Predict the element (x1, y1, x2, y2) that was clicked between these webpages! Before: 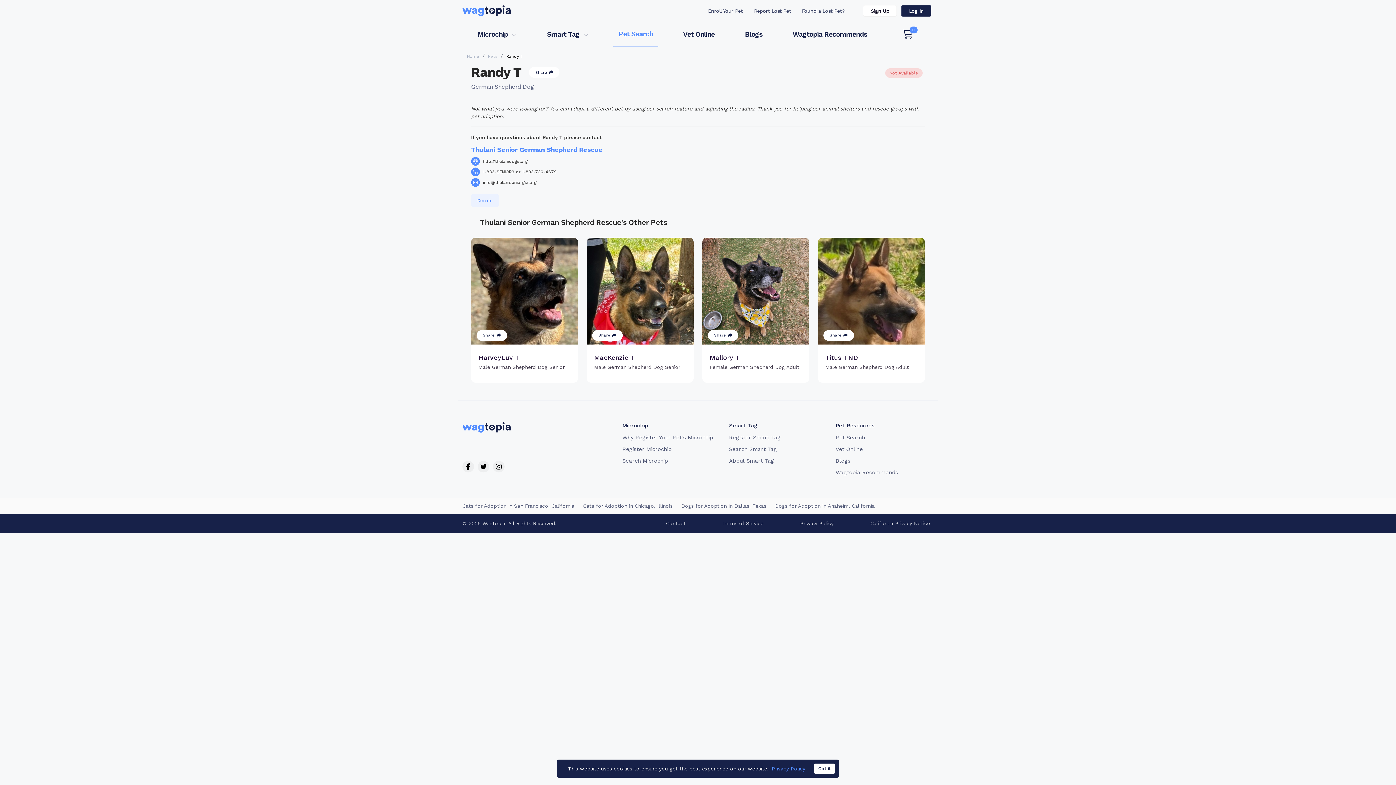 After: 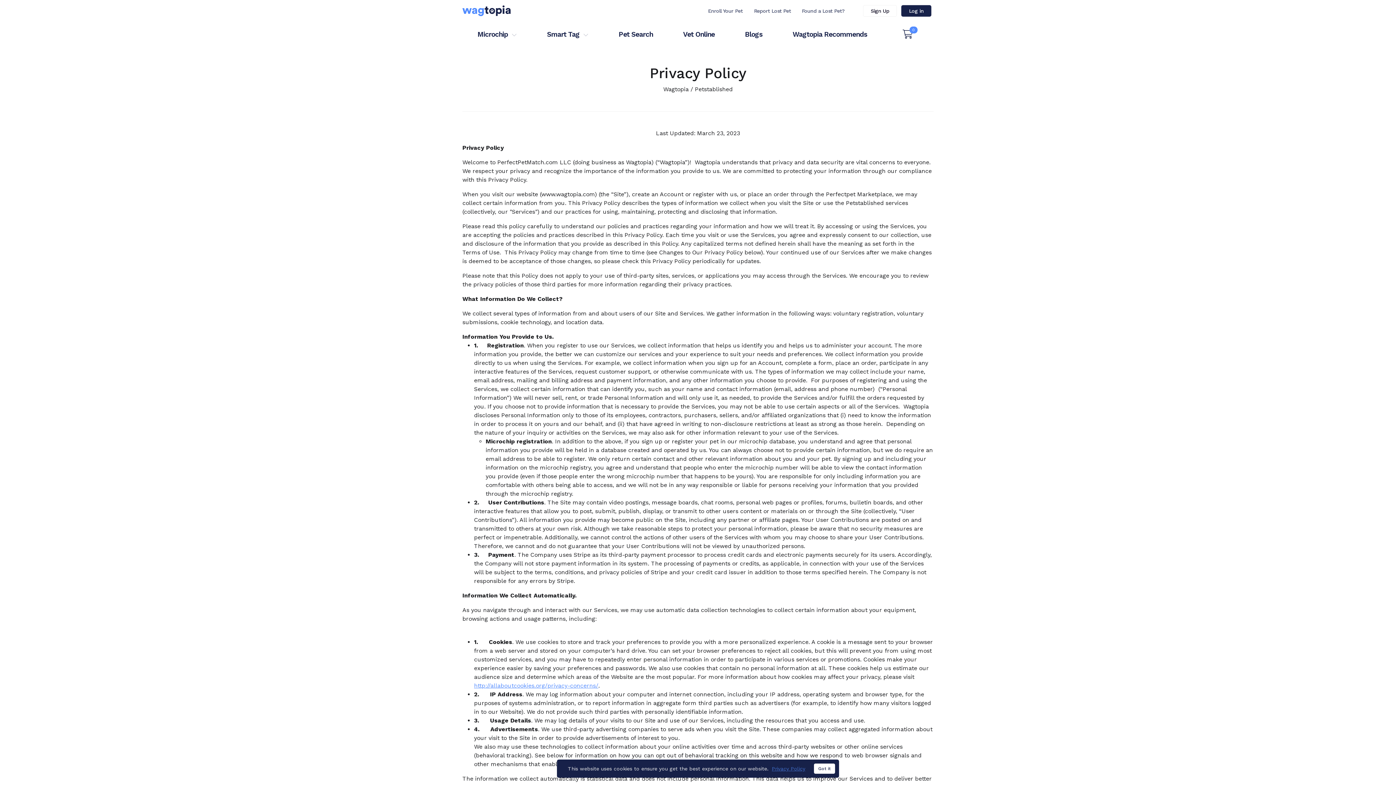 Action: bbox: (772, 768, 805, 774) label: Privacy Policy